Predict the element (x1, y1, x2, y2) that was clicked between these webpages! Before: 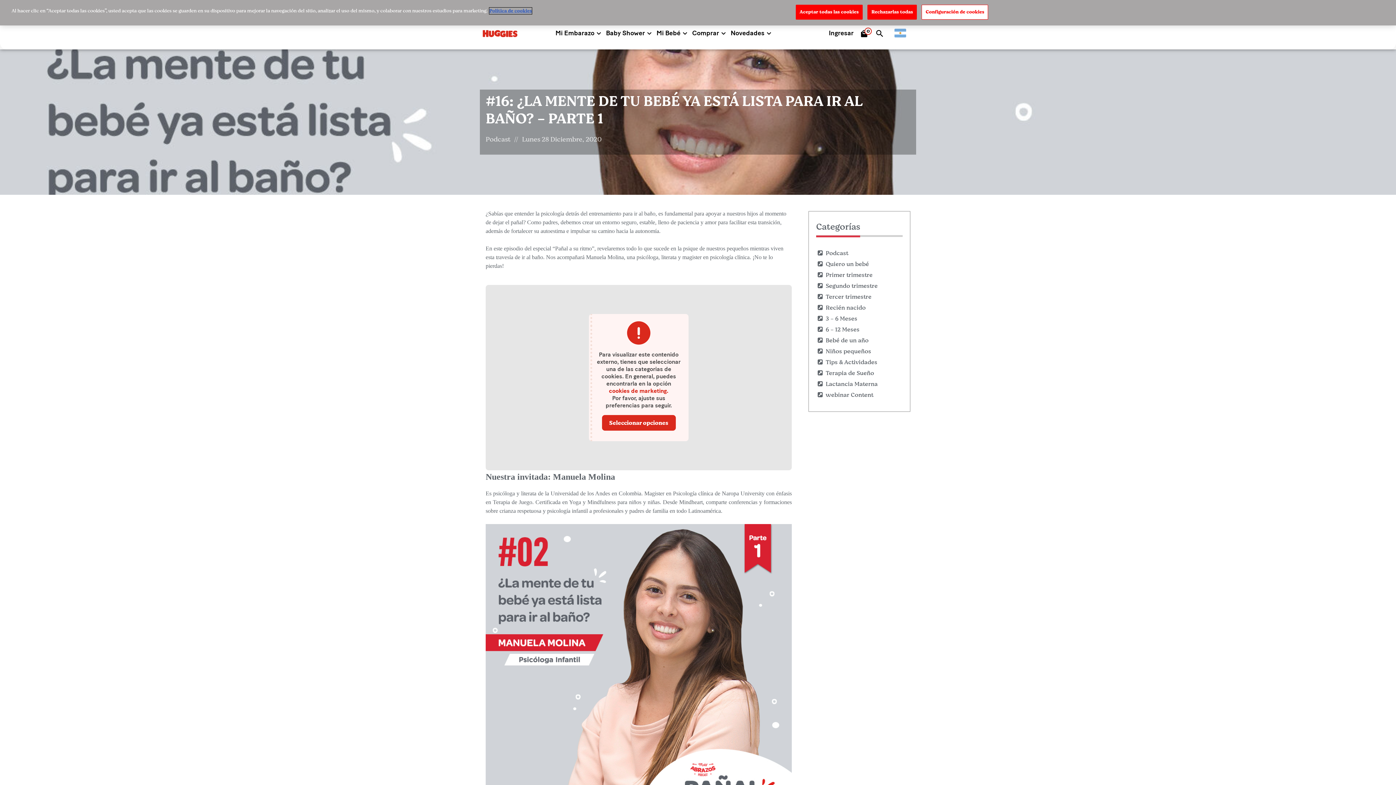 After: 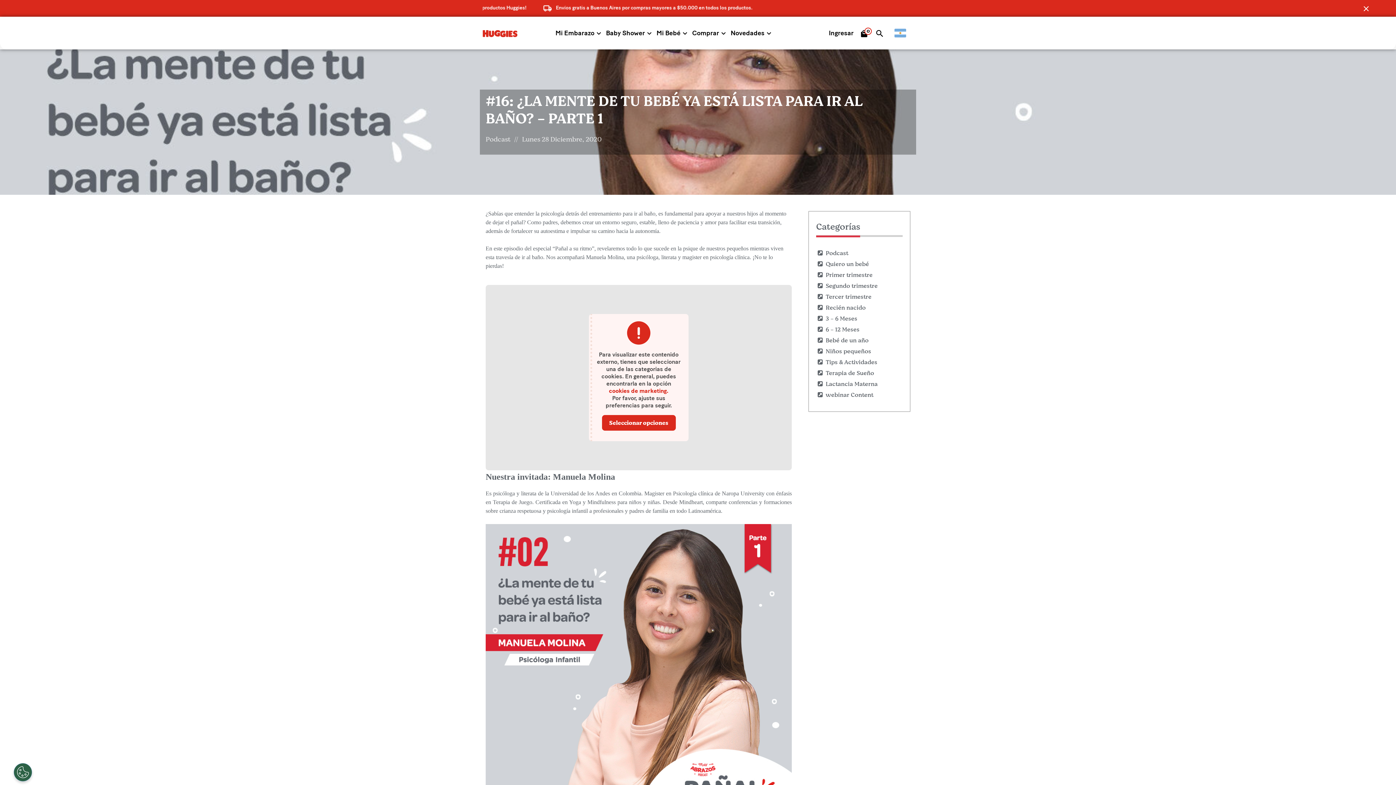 Action: bbox: (867, 4, 917, 19) label: Rechazarlas todas